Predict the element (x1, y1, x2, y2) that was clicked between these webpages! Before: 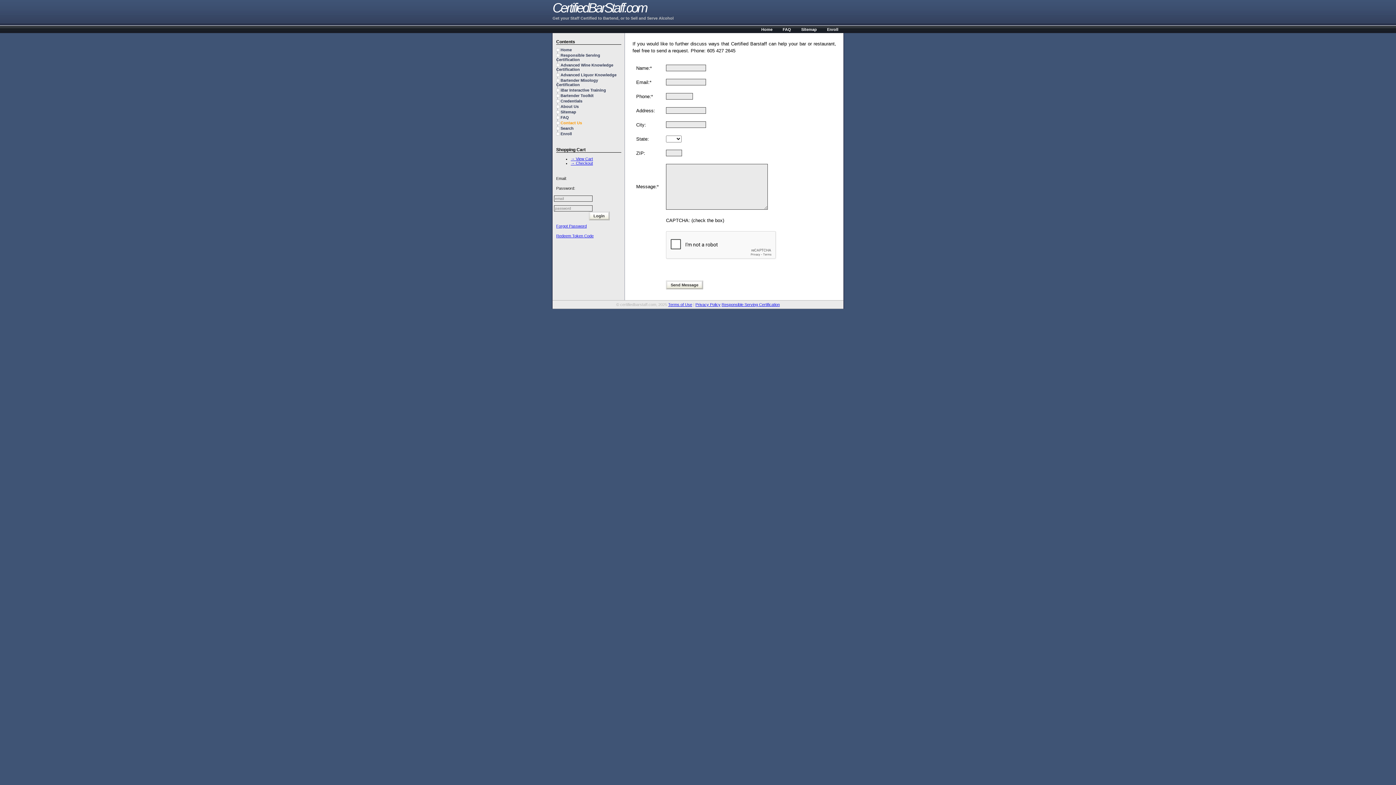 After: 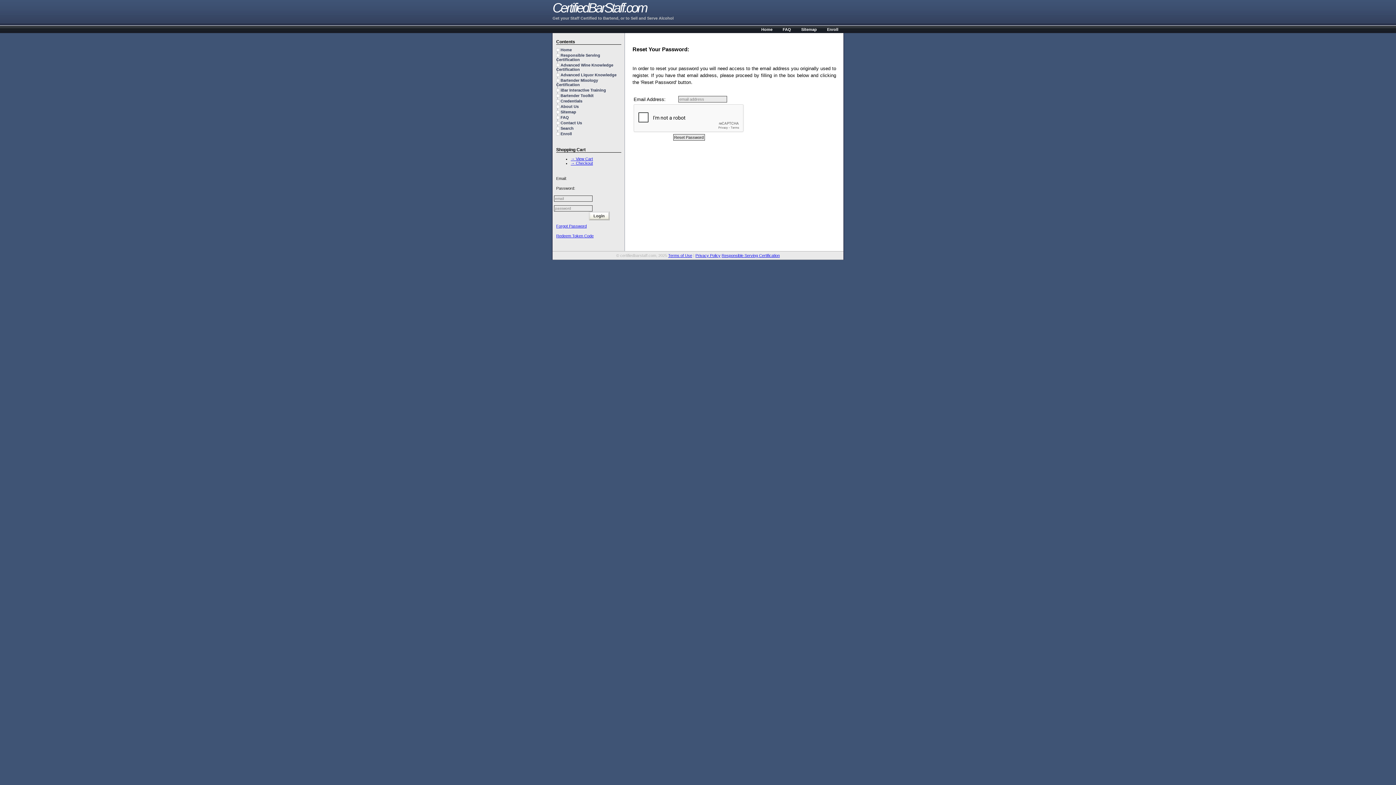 Action: bbox: (556, 223, 586, 228) label: Forgot Password